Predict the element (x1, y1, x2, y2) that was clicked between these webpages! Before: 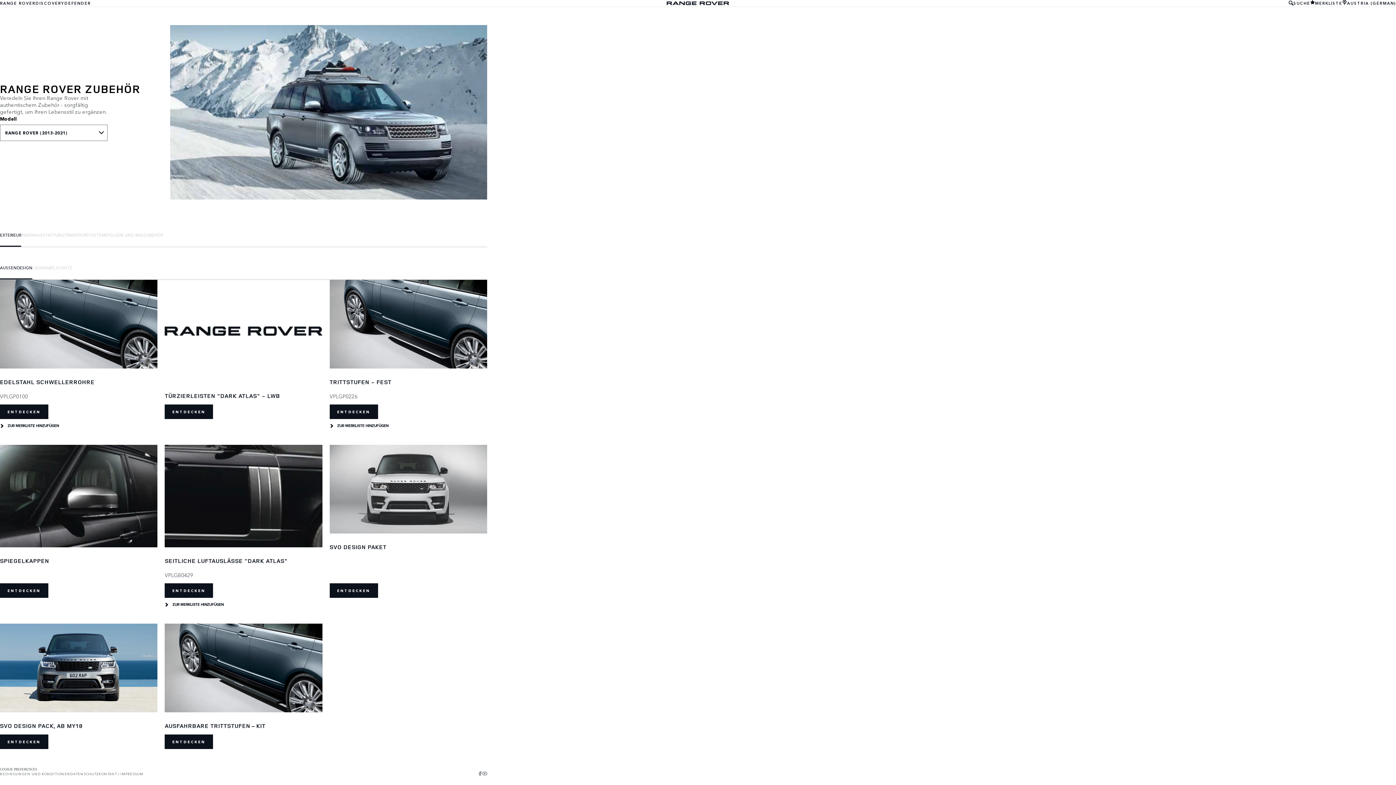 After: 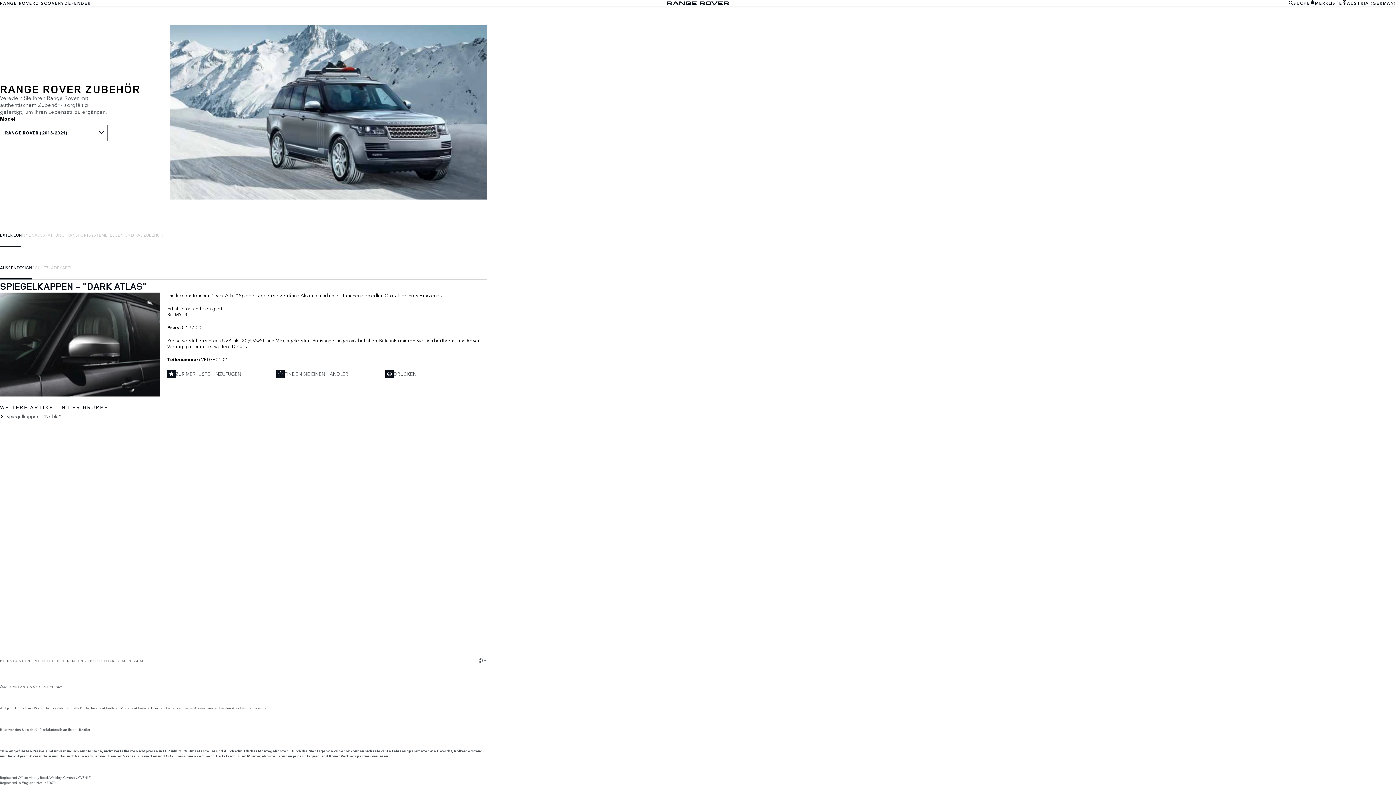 Action: bbox: (0, 444, 157, 578) label: SPIEGELKAPPEN